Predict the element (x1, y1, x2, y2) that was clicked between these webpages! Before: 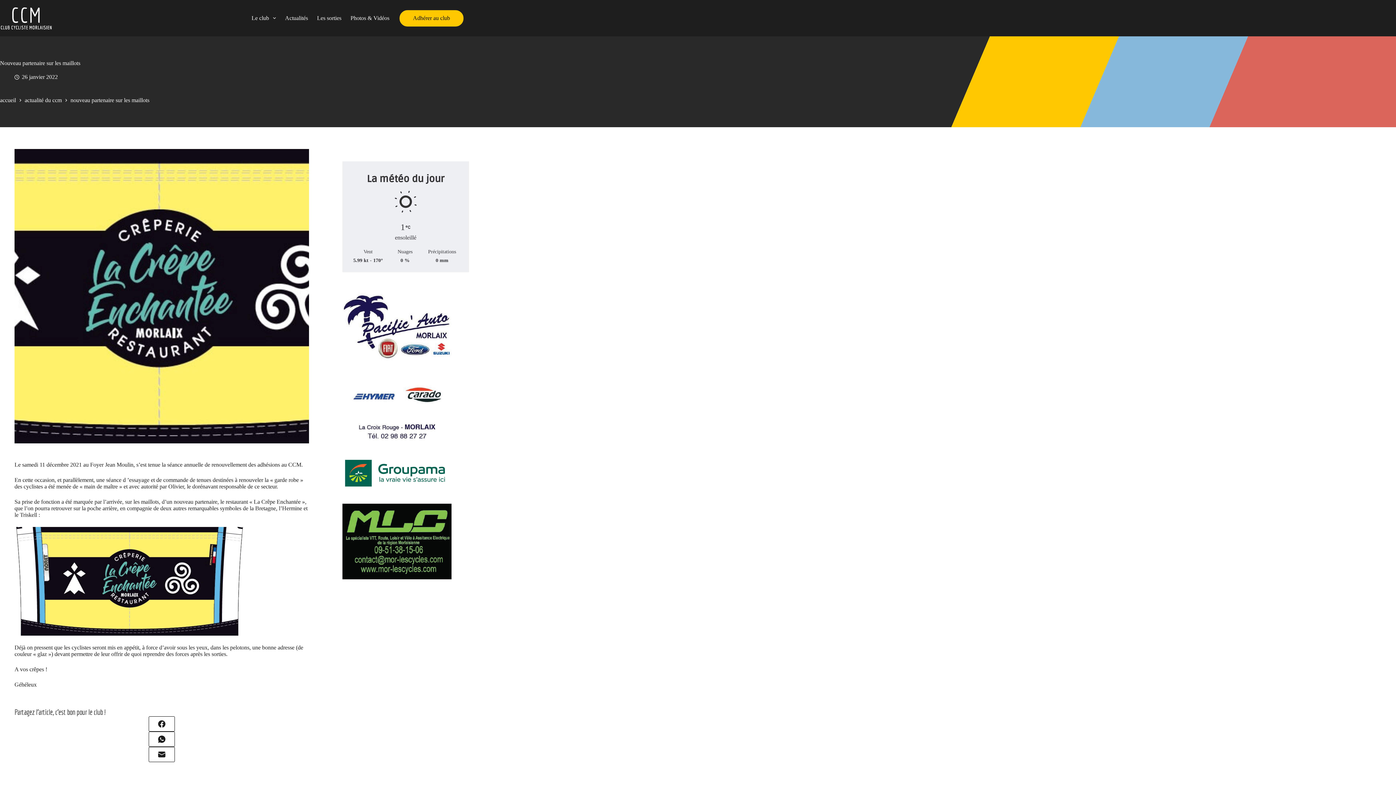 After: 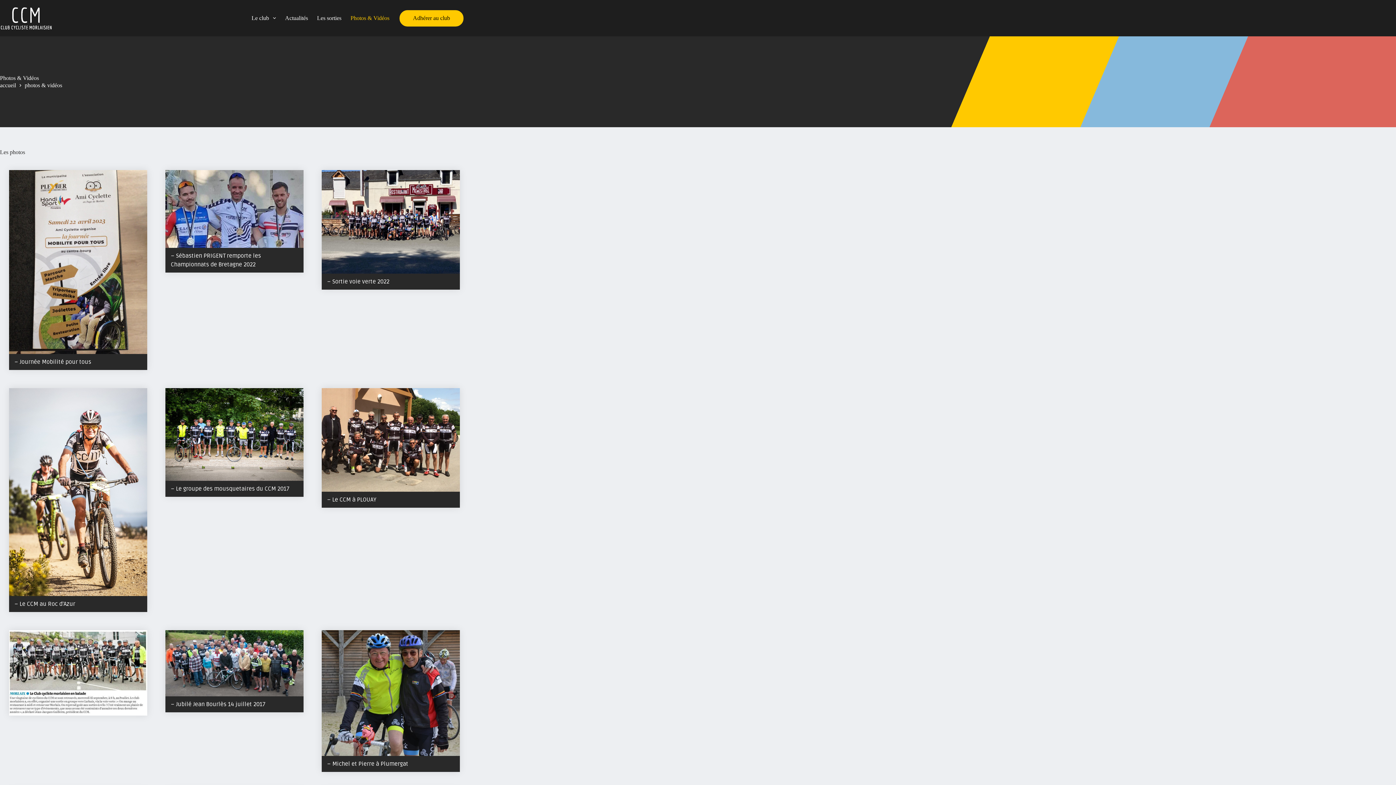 Action: bbox: (346, 0, 394, 36) label: Photos & Vidéos